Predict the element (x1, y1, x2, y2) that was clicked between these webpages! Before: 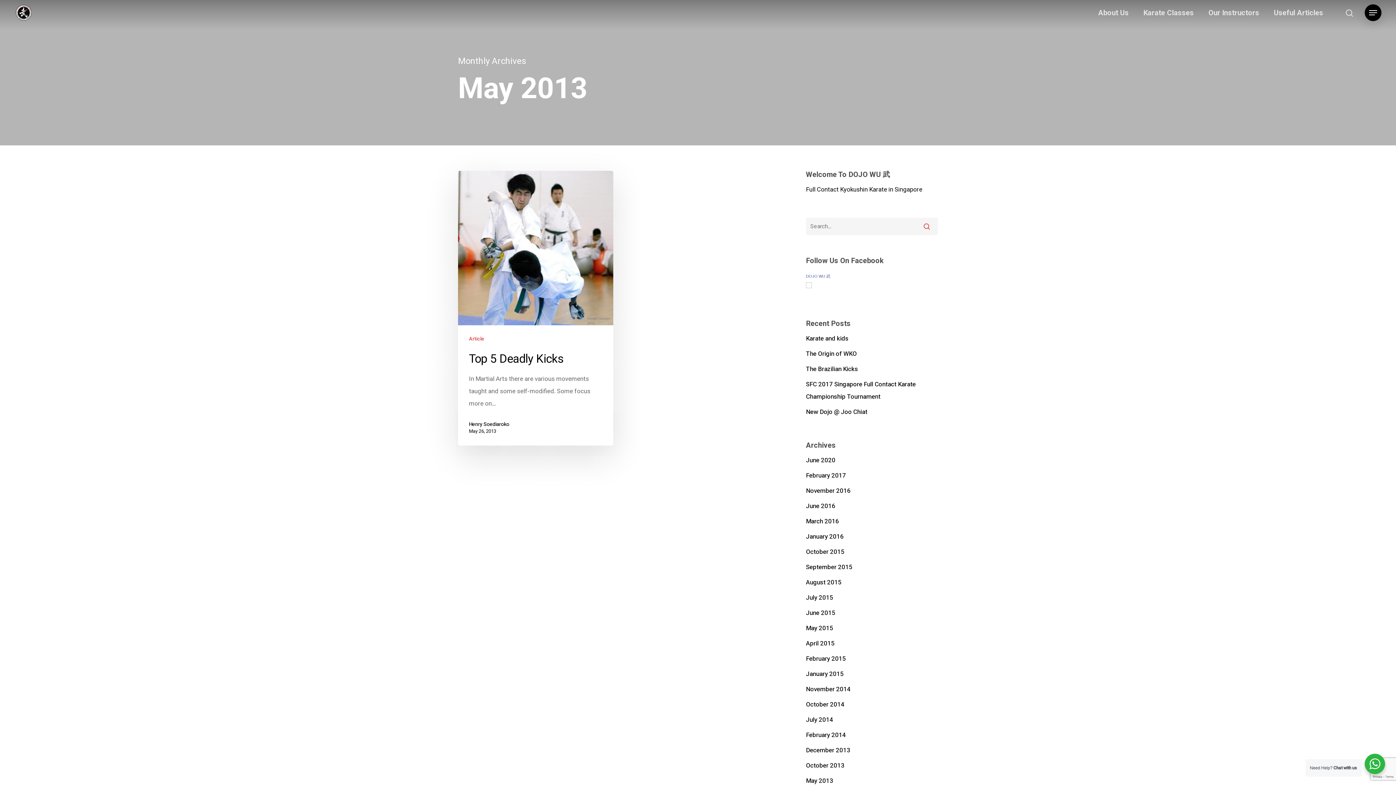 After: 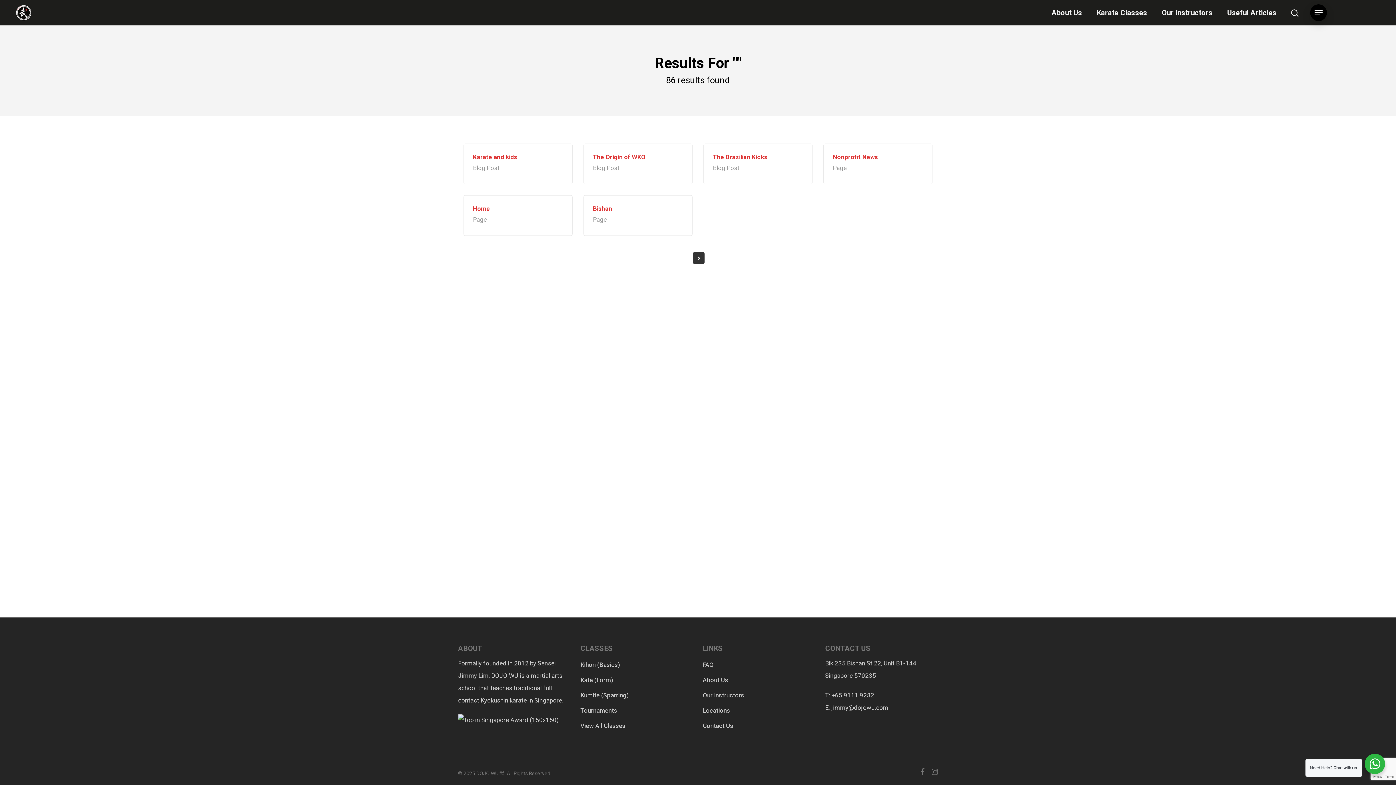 Action: bbox: (915, 217, 938, 235)